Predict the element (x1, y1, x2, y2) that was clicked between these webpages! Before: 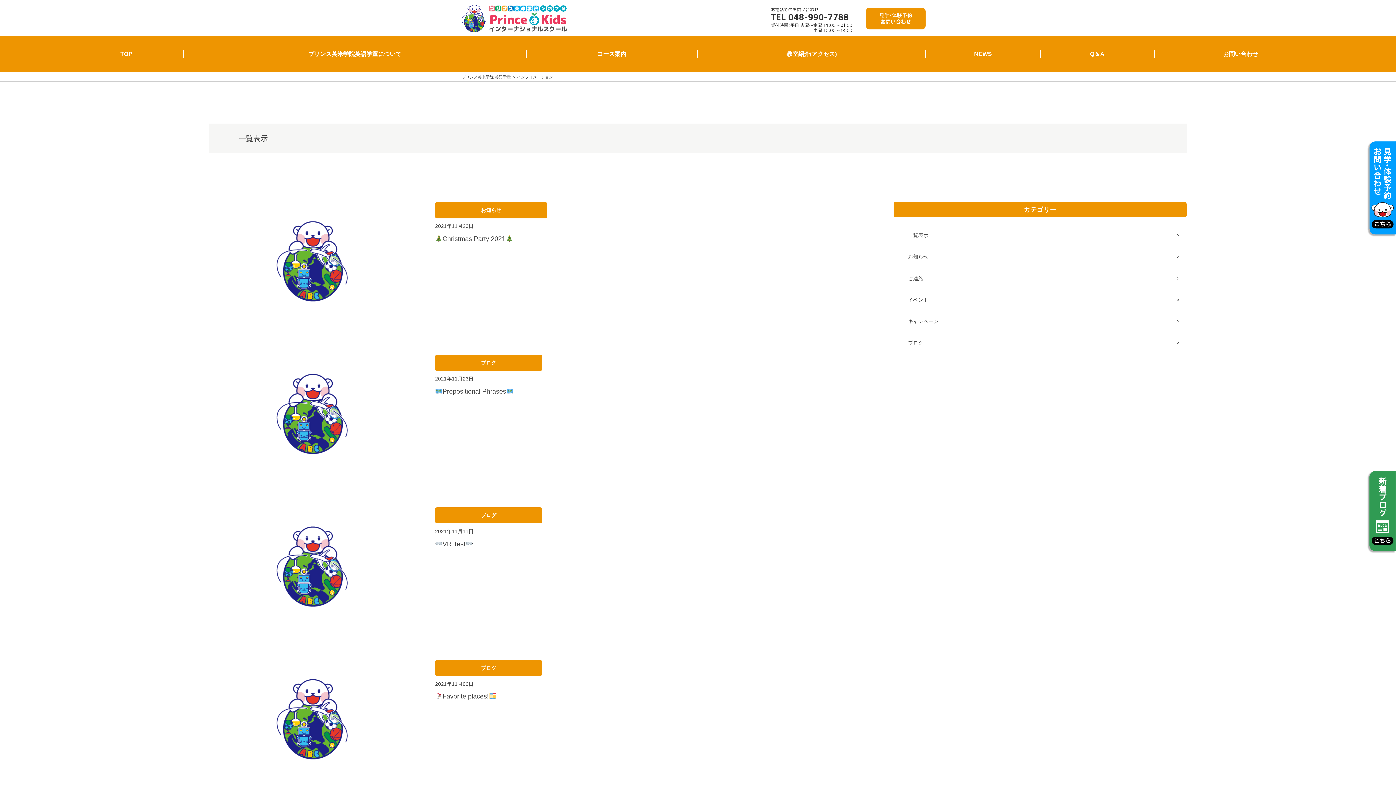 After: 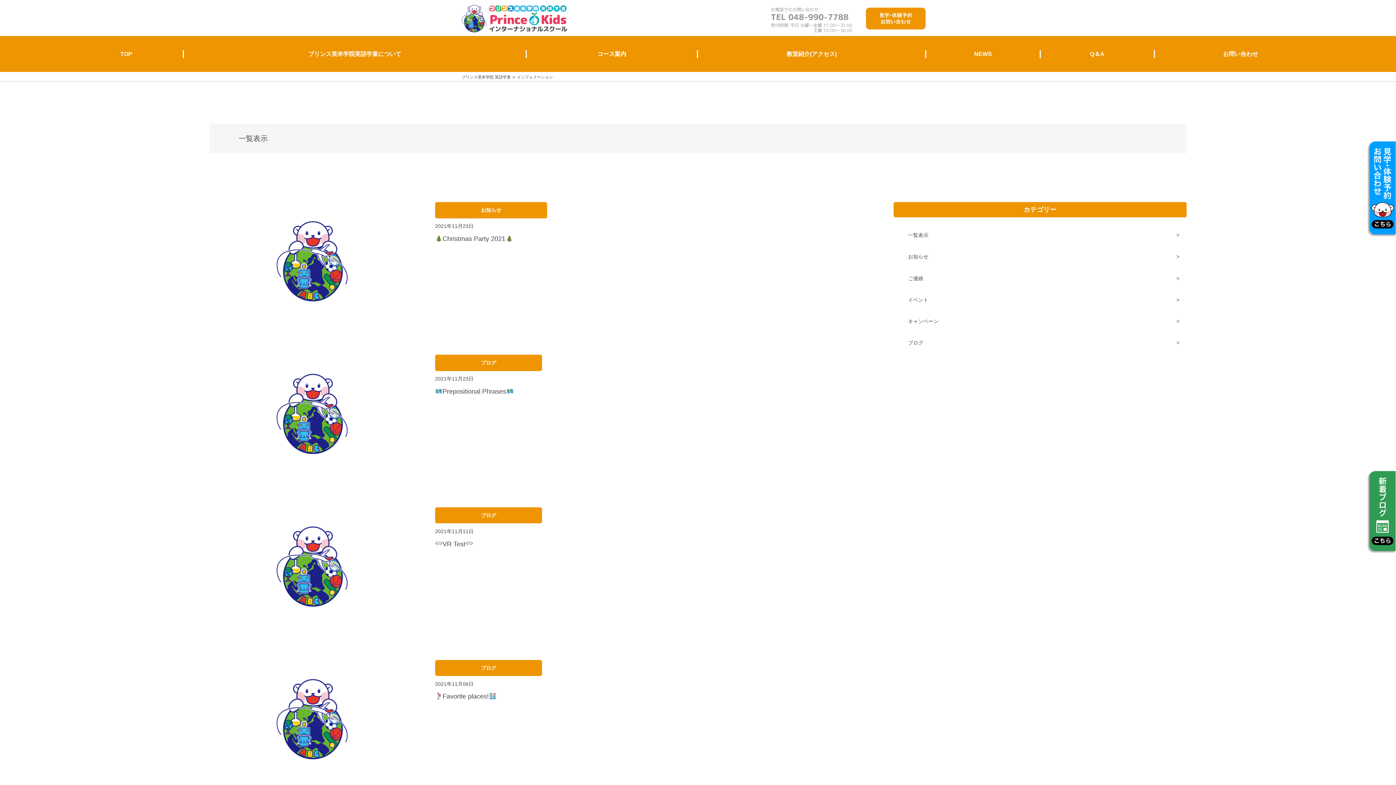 Action: bbox: (771, 7, 852, 32)